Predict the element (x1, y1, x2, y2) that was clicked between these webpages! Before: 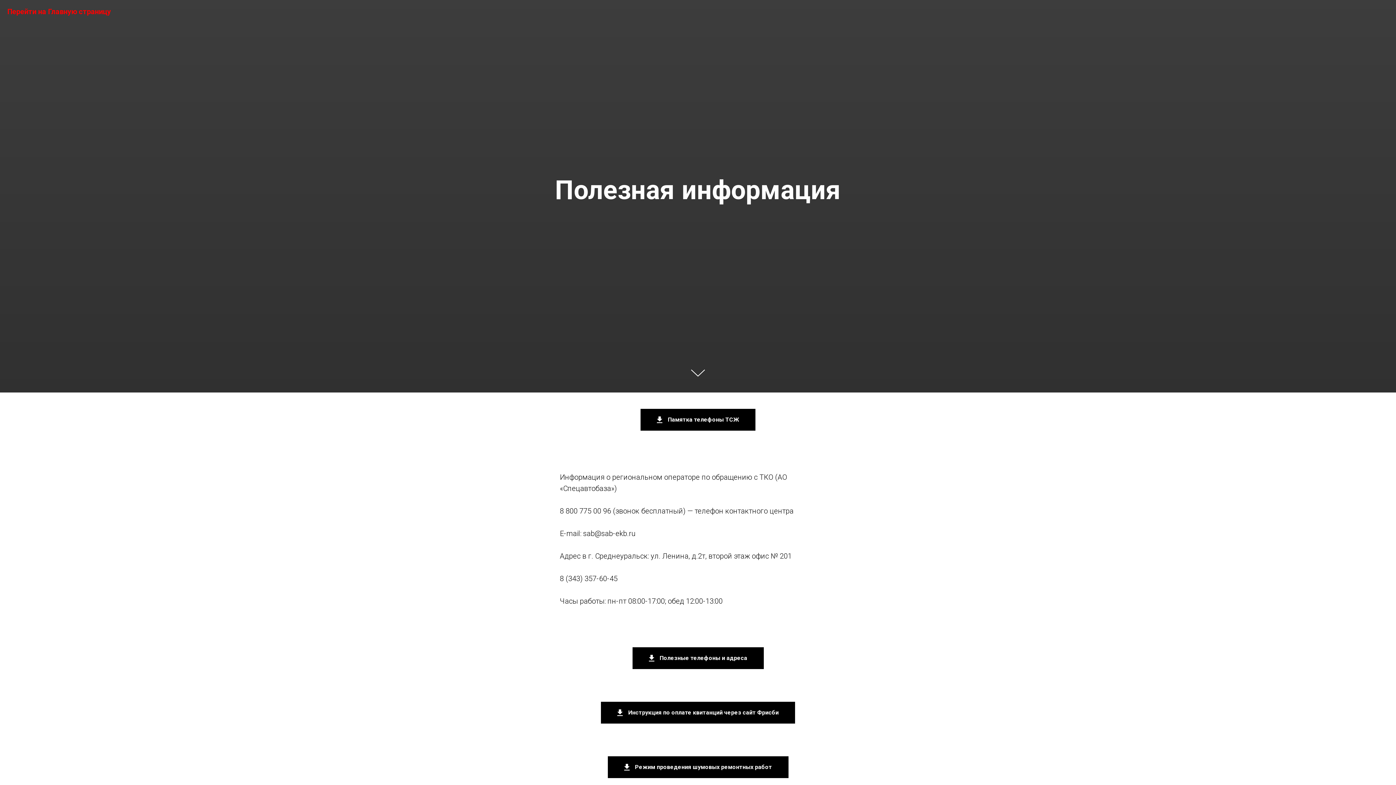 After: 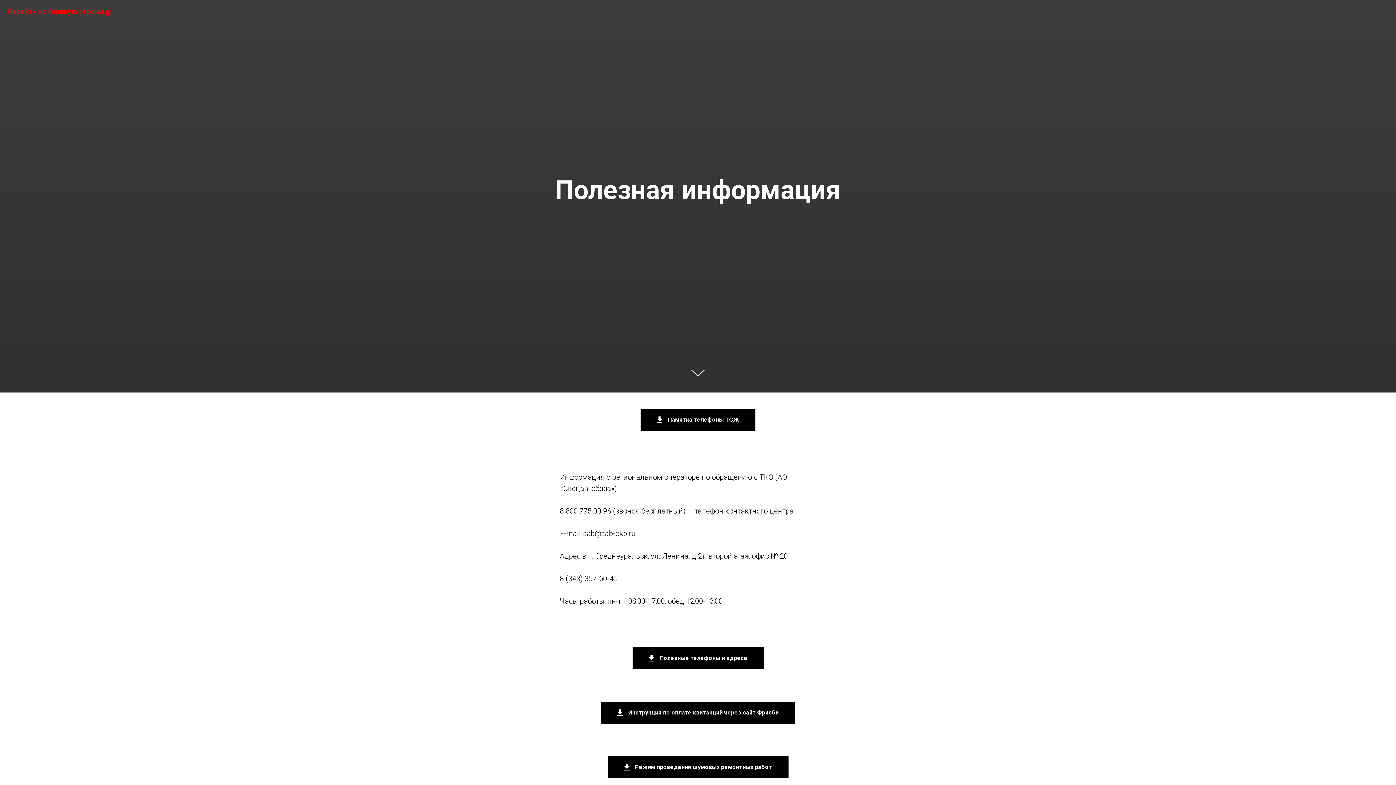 Action: label: 	Режим проведения шумовых ремонтных работ bbox: (607, 756, 788, 778)